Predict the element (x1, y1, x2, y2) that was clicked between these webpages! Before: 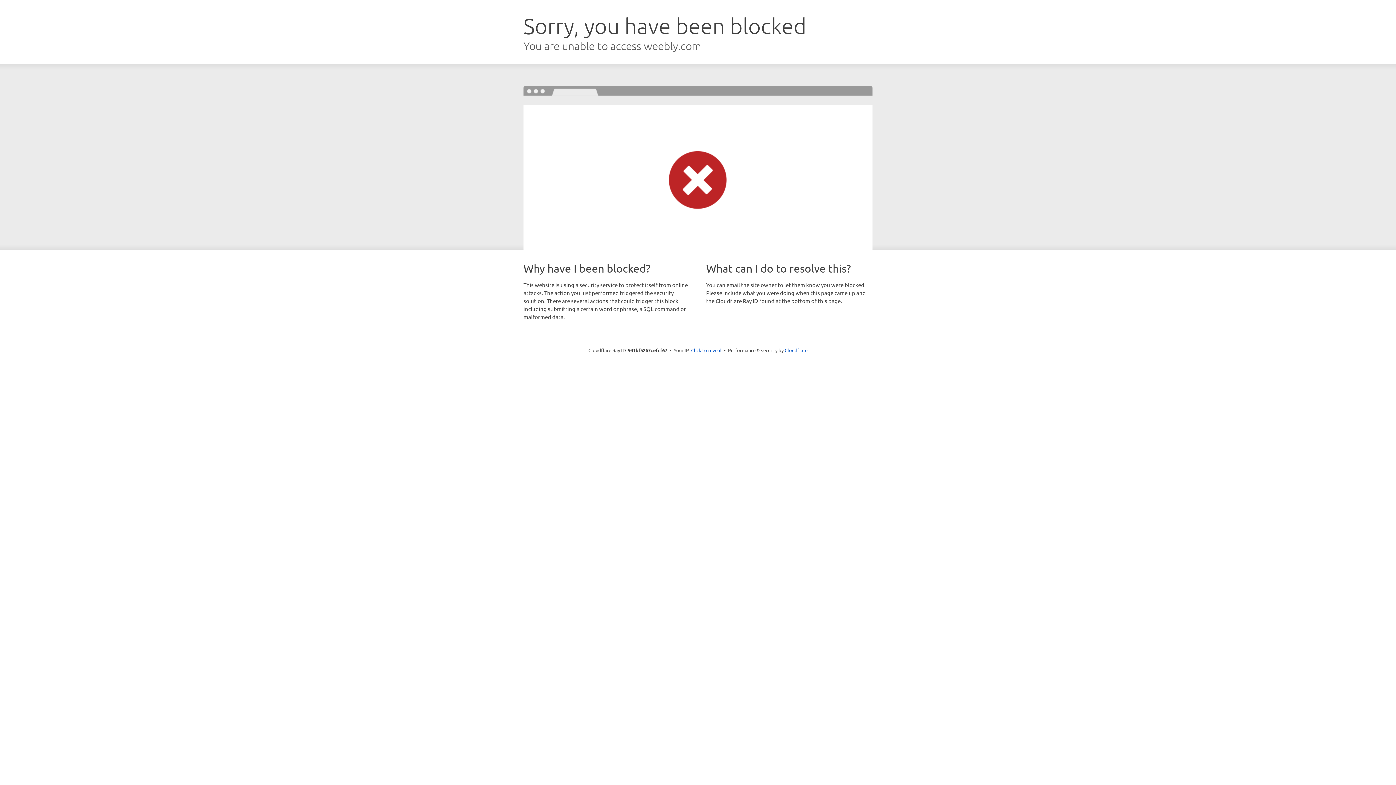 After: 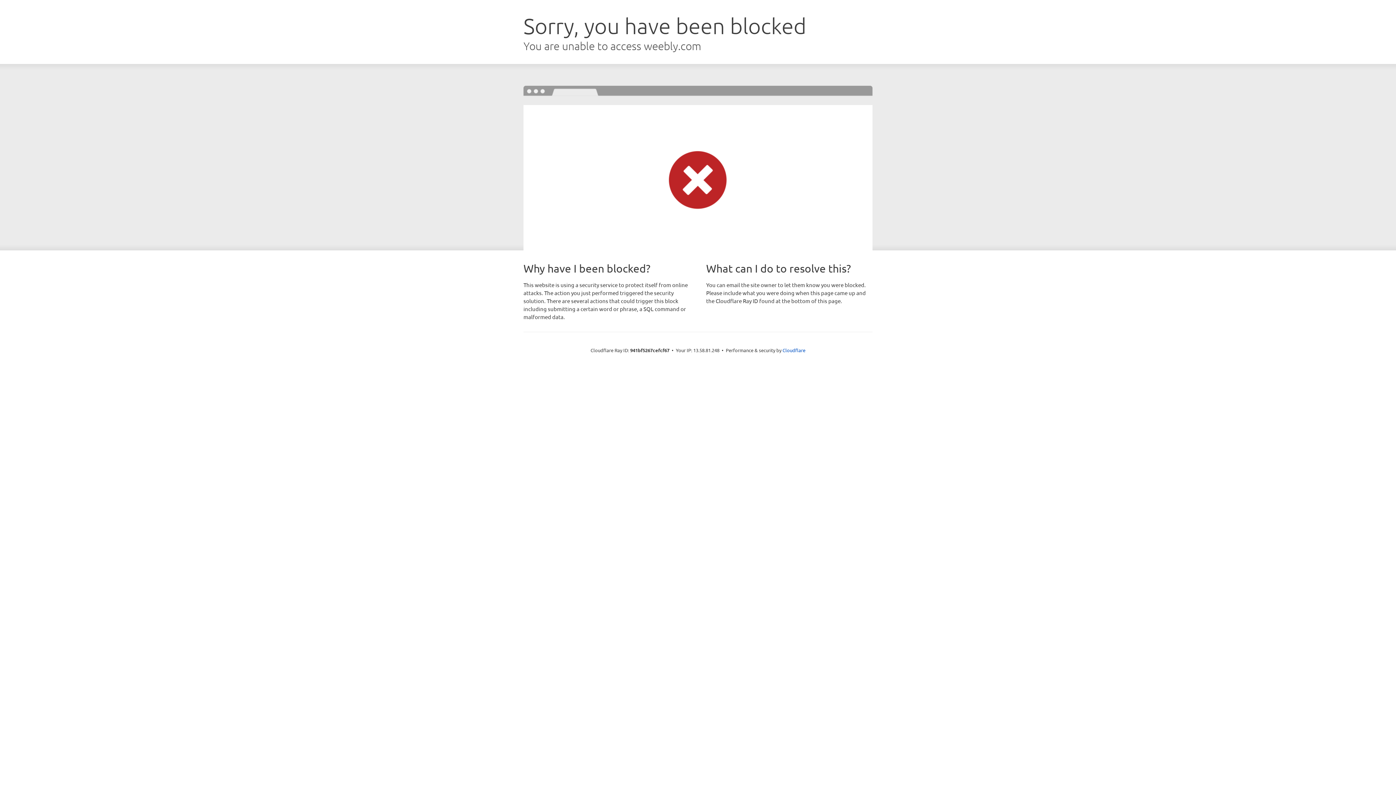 Action: label: Click to reveal bbox: (691, 346, 721, 353)